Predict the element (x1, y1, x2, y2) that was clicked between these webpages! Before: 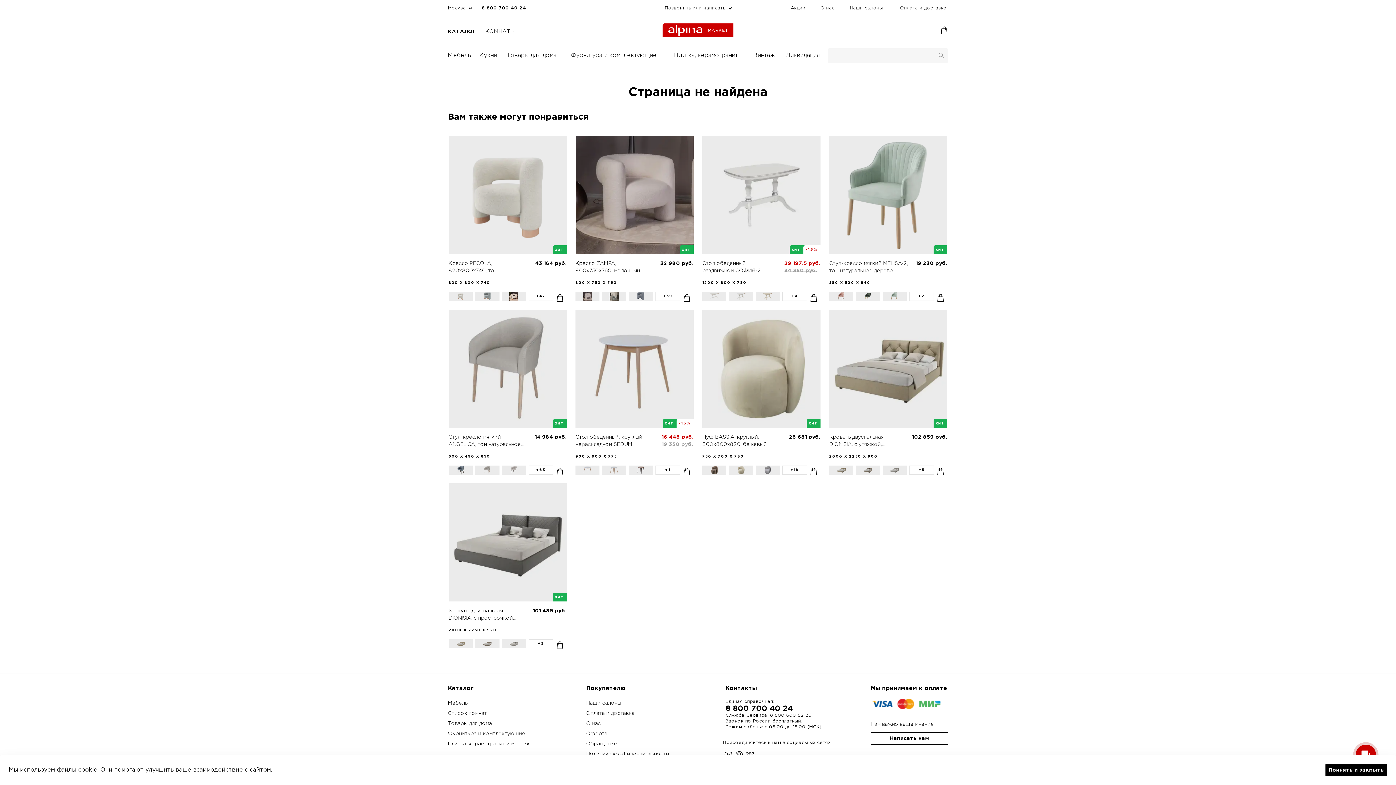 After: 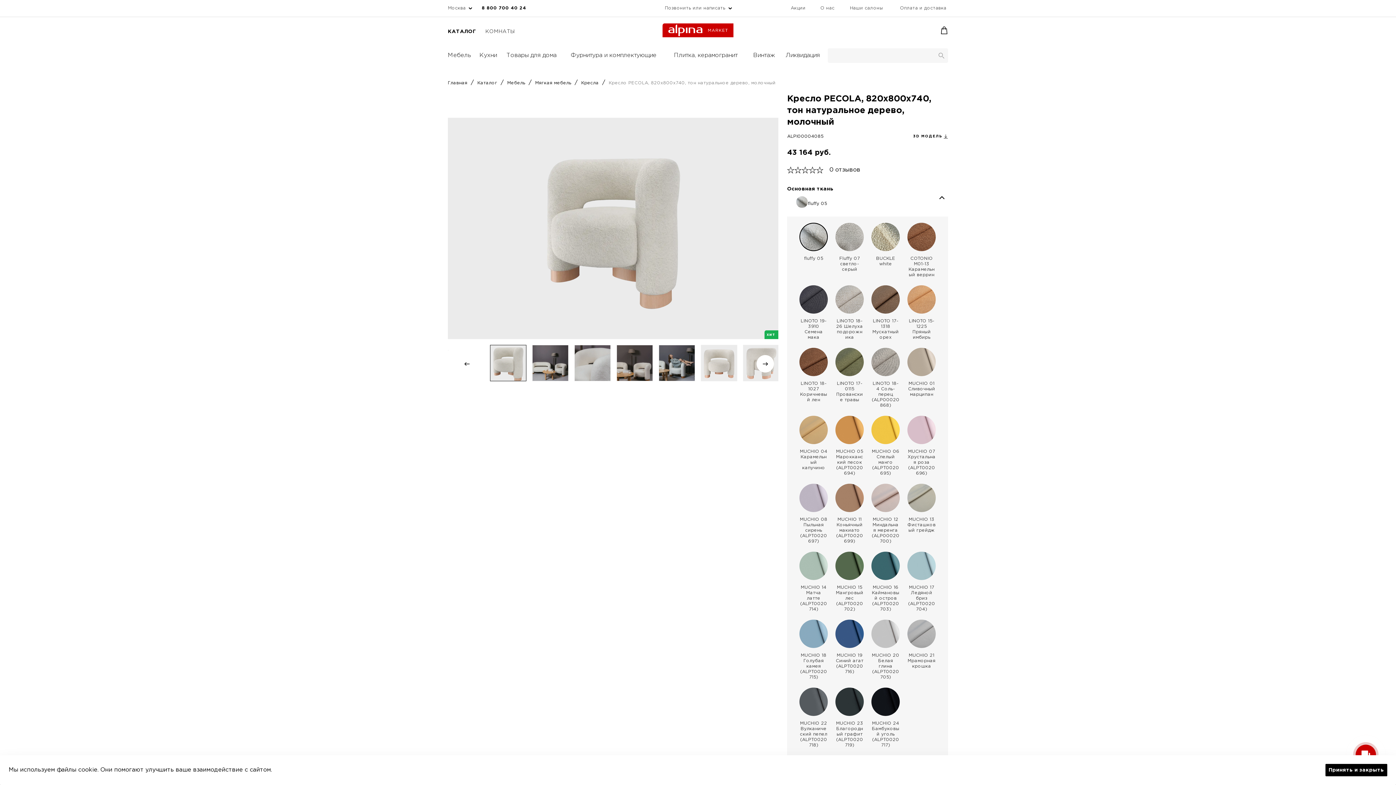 Action: bbox: (448, 260, 529, 274) label: Кресло PECOLA, 820х800х740, тон натуральное дерево, молочный